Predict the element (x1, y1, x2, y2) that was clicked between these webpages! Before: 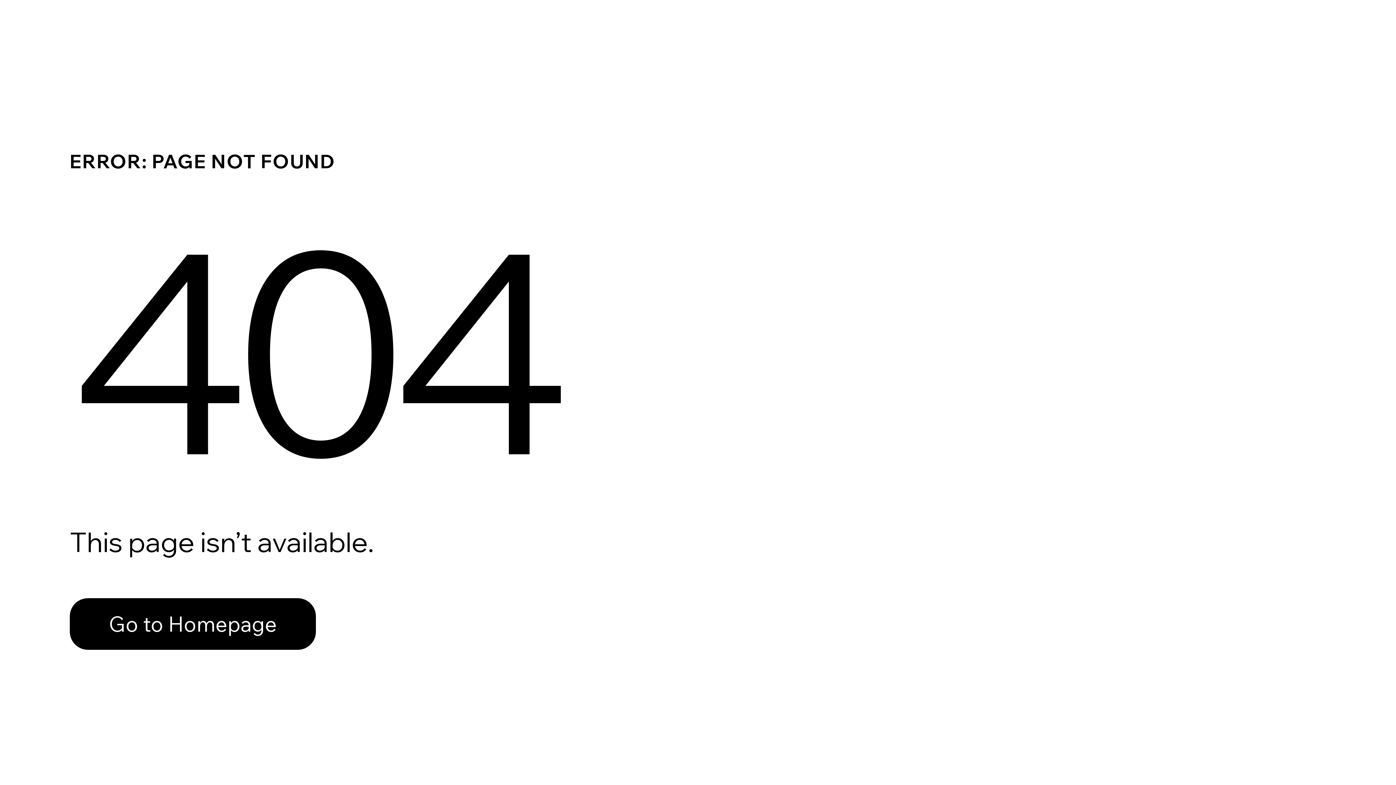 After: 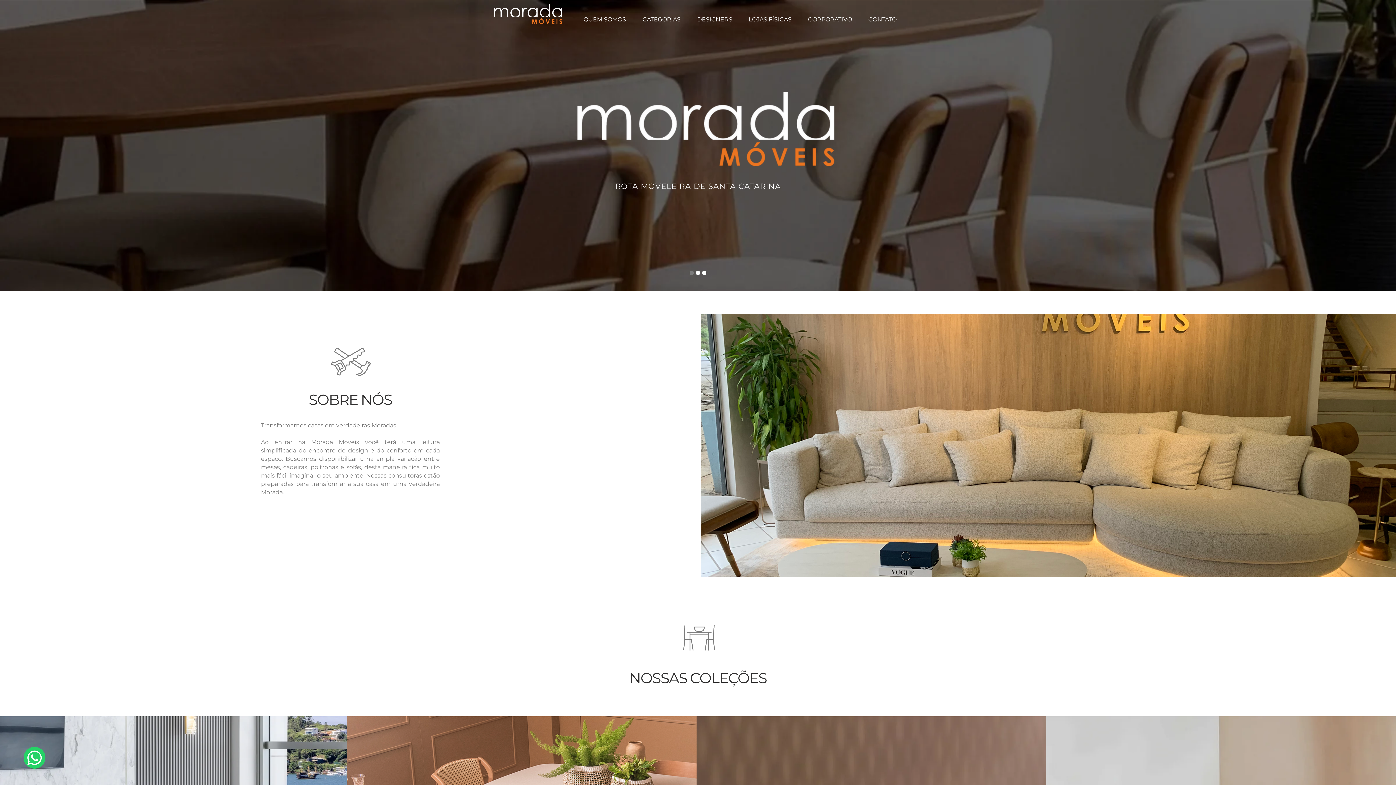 Action: bbox: (69, 582, 768, 659) label: Go to Homepage